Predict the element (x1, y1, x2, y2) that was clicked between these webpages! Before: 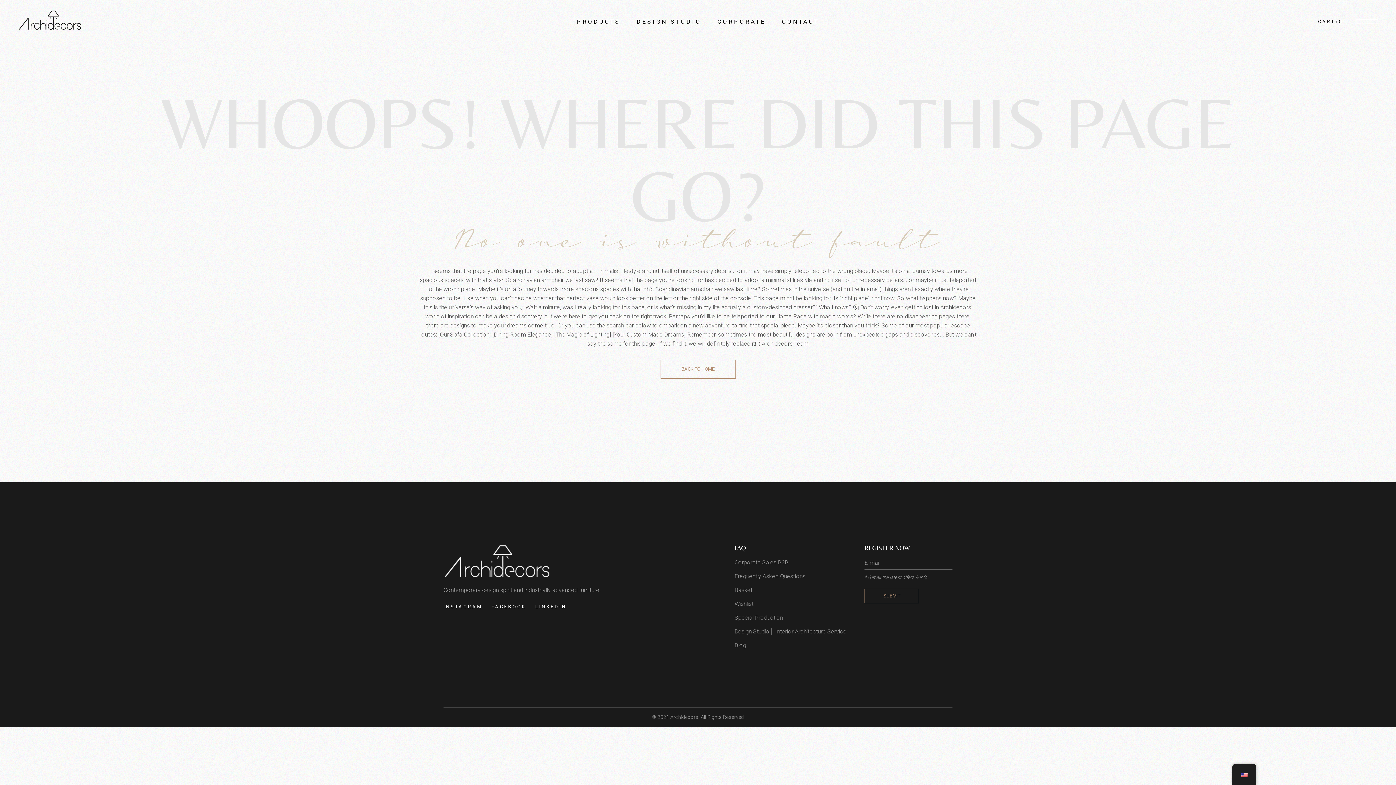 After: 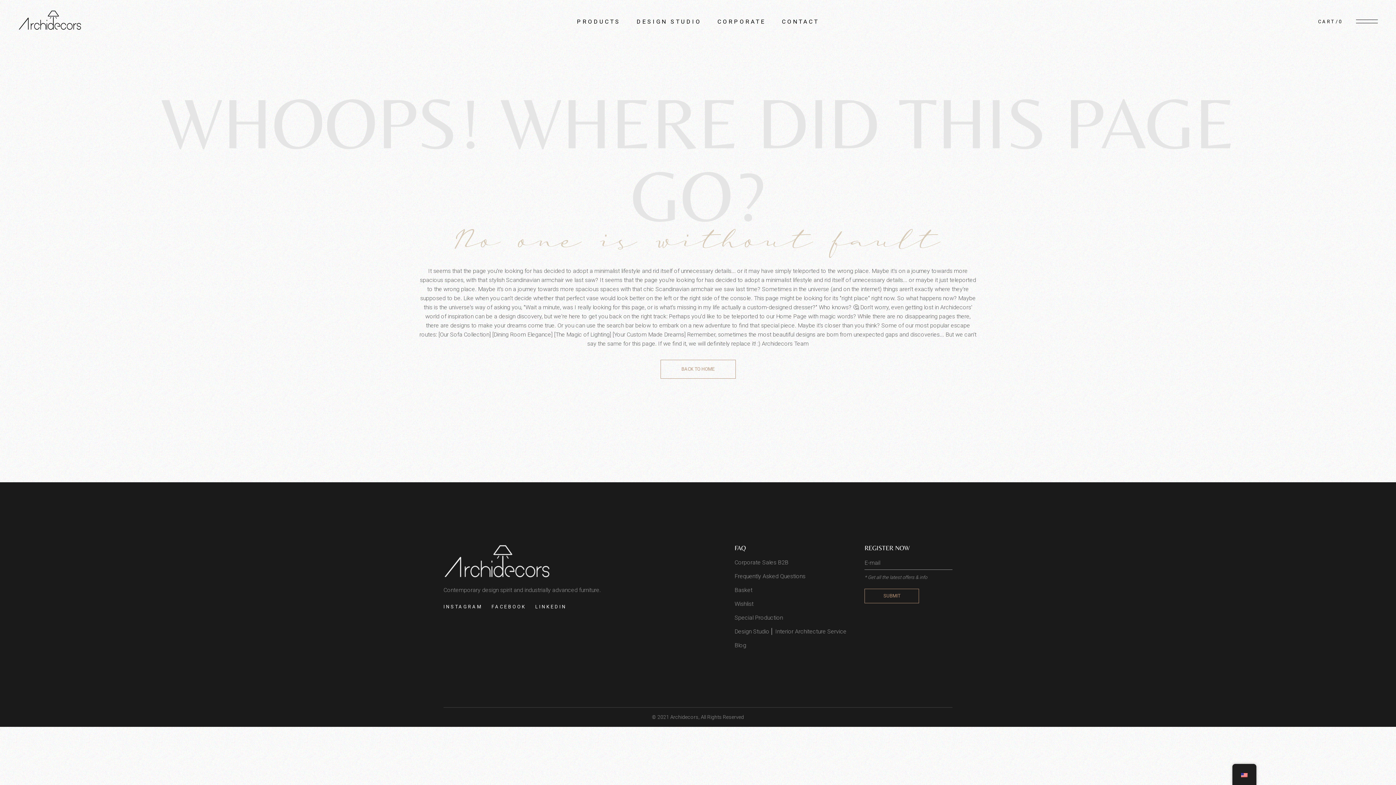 Action: label: PRODUCTS bbox: (576, 0, 620, 43)